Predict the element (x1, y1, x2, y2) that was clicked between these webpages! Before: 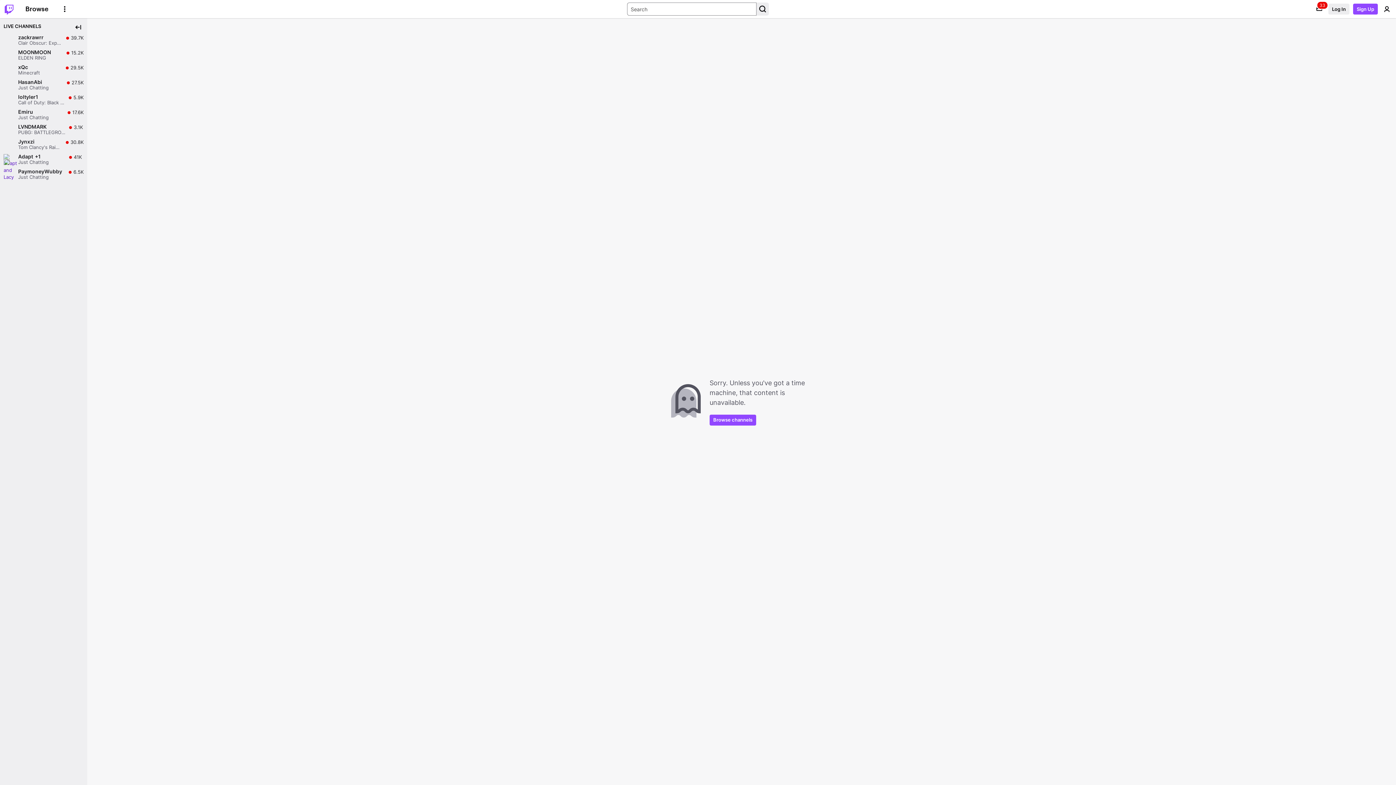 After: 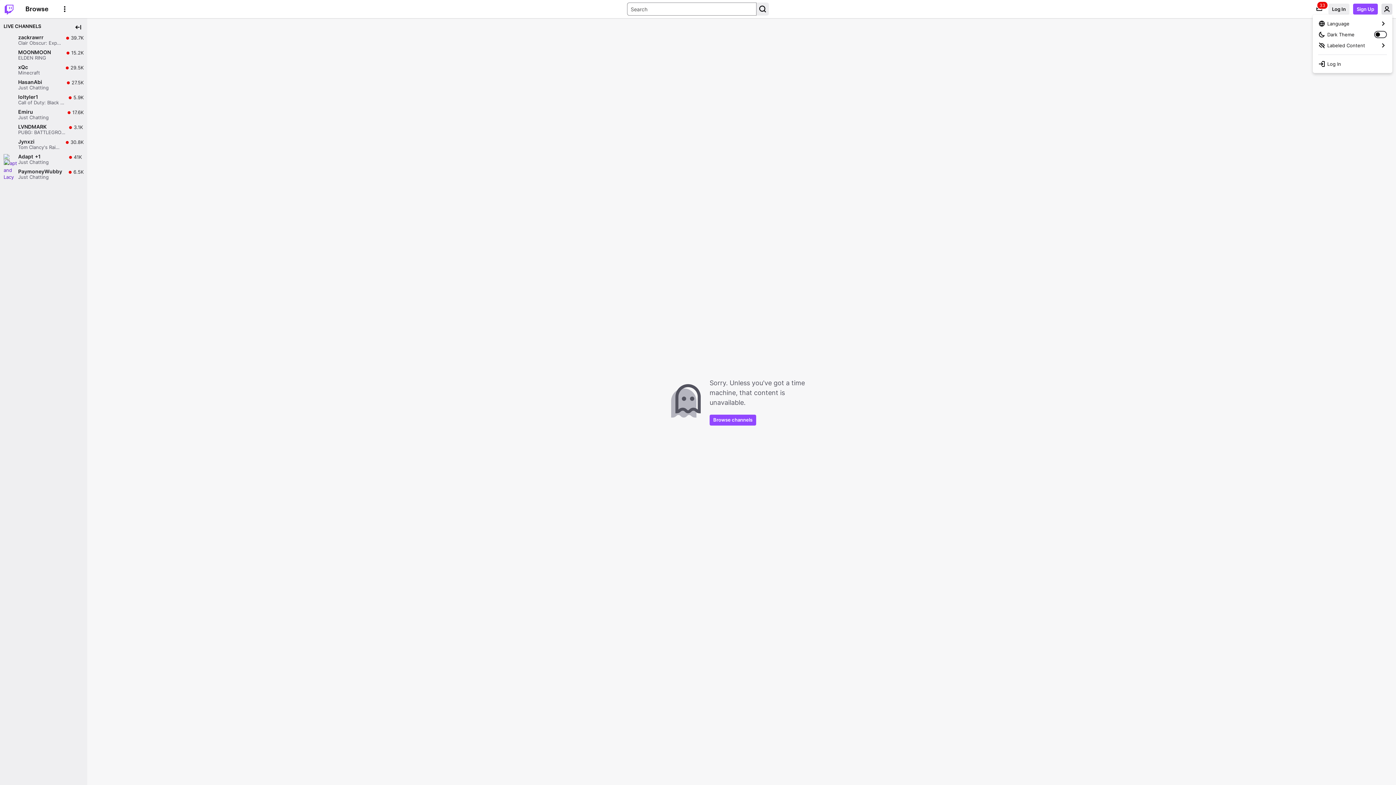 Action: label: User Menu bbox: (1381, 3, 1392, 14)